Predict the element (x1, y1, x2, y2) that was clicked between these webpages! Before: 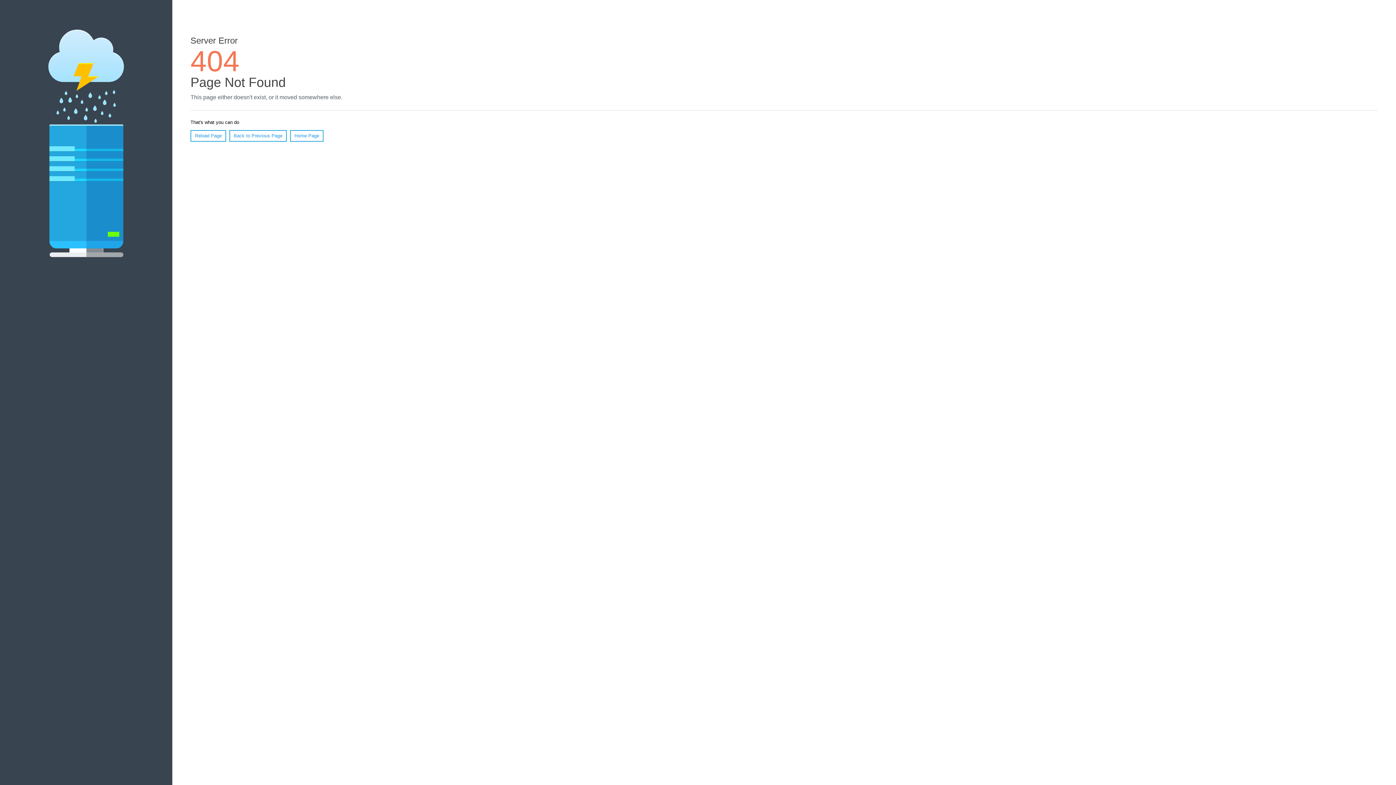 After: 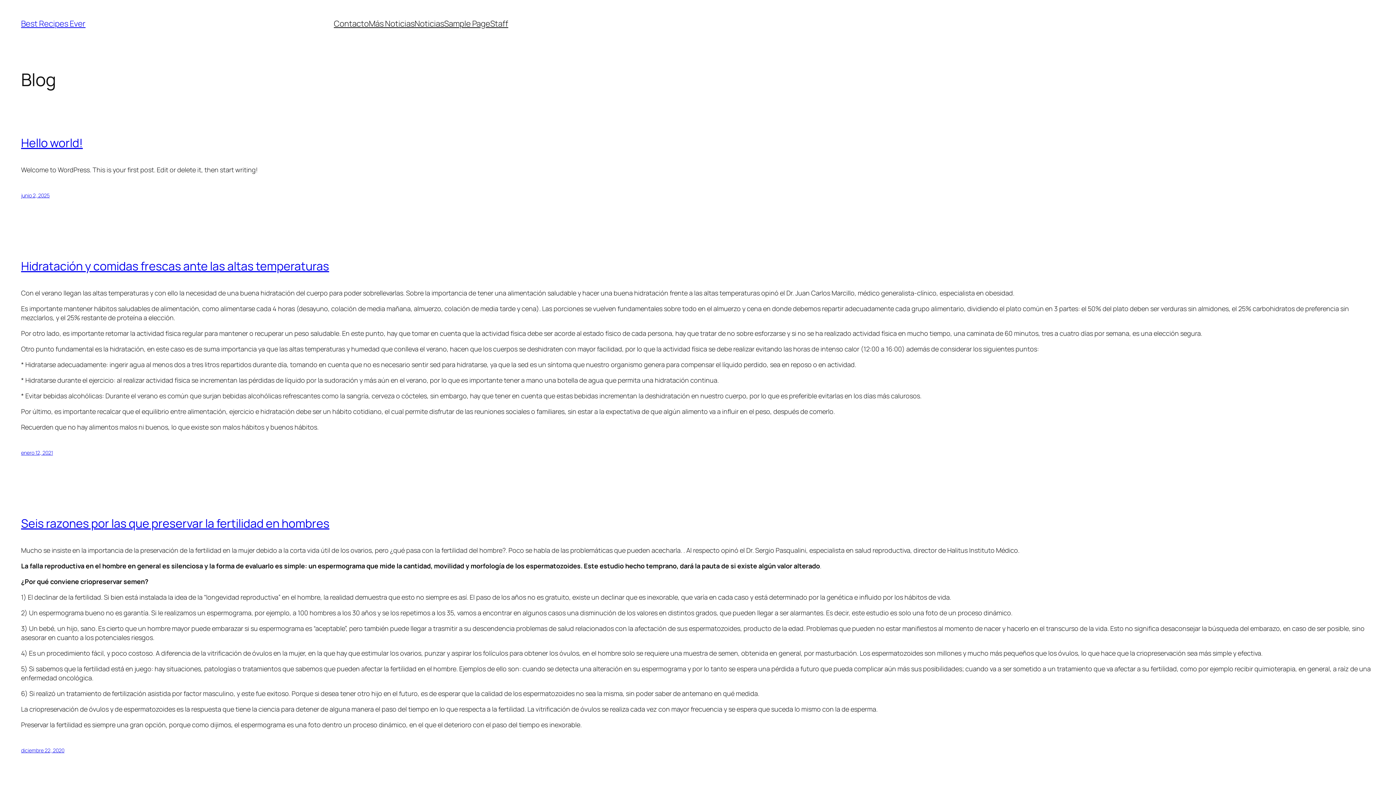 Action: label: Home Page bbox: (290, 130, 323, 141)